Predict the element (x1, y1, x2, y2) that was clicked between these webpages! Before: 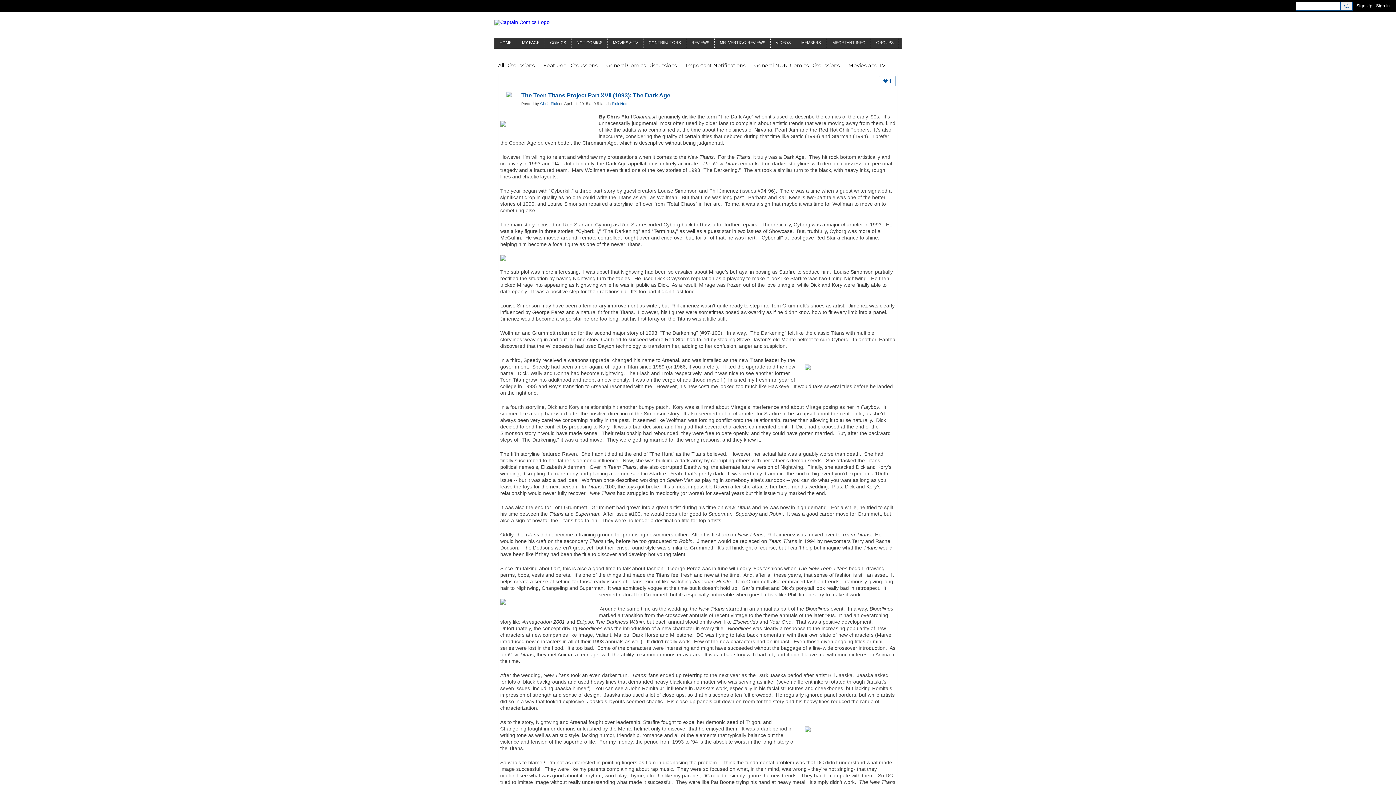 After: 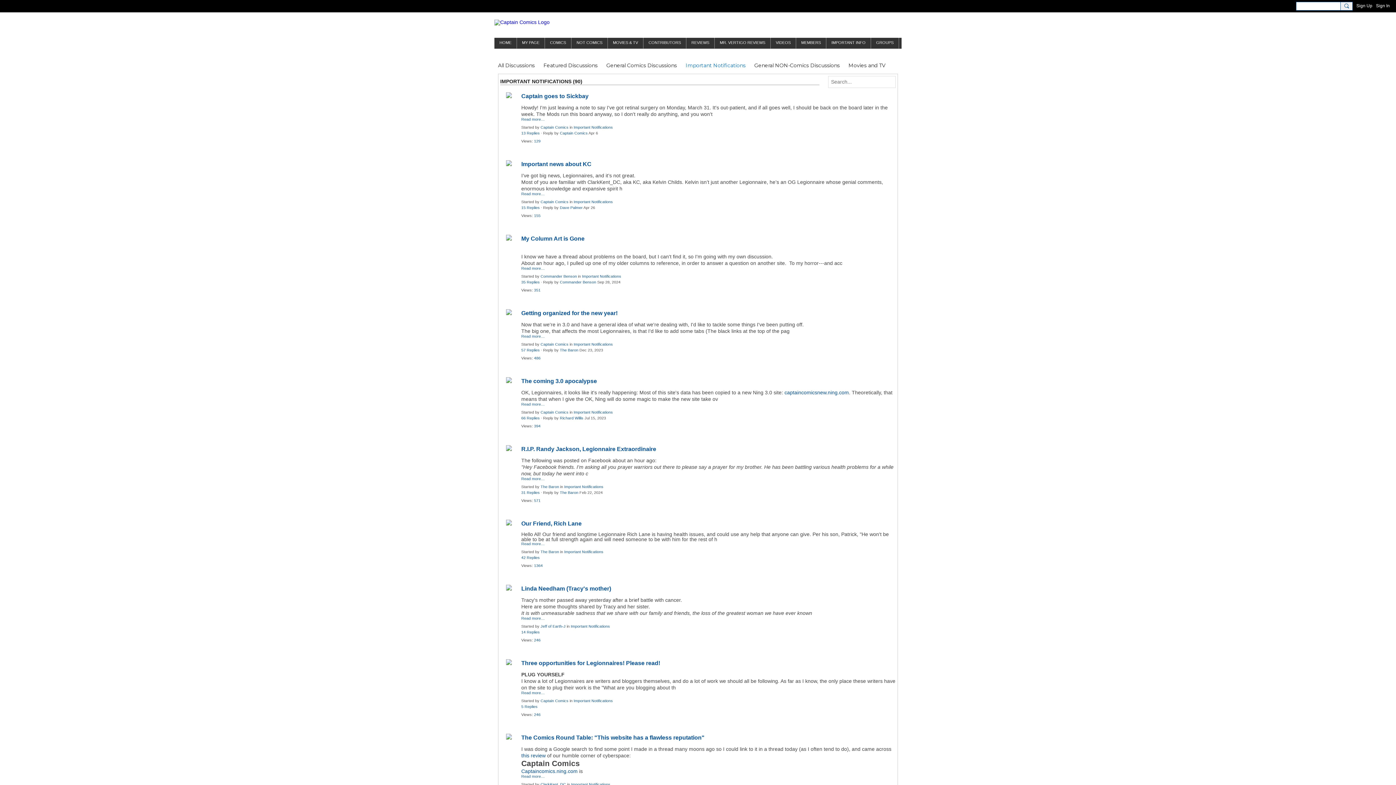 Action: label: Important Notifications bbox: (685, 60, 745, 70)